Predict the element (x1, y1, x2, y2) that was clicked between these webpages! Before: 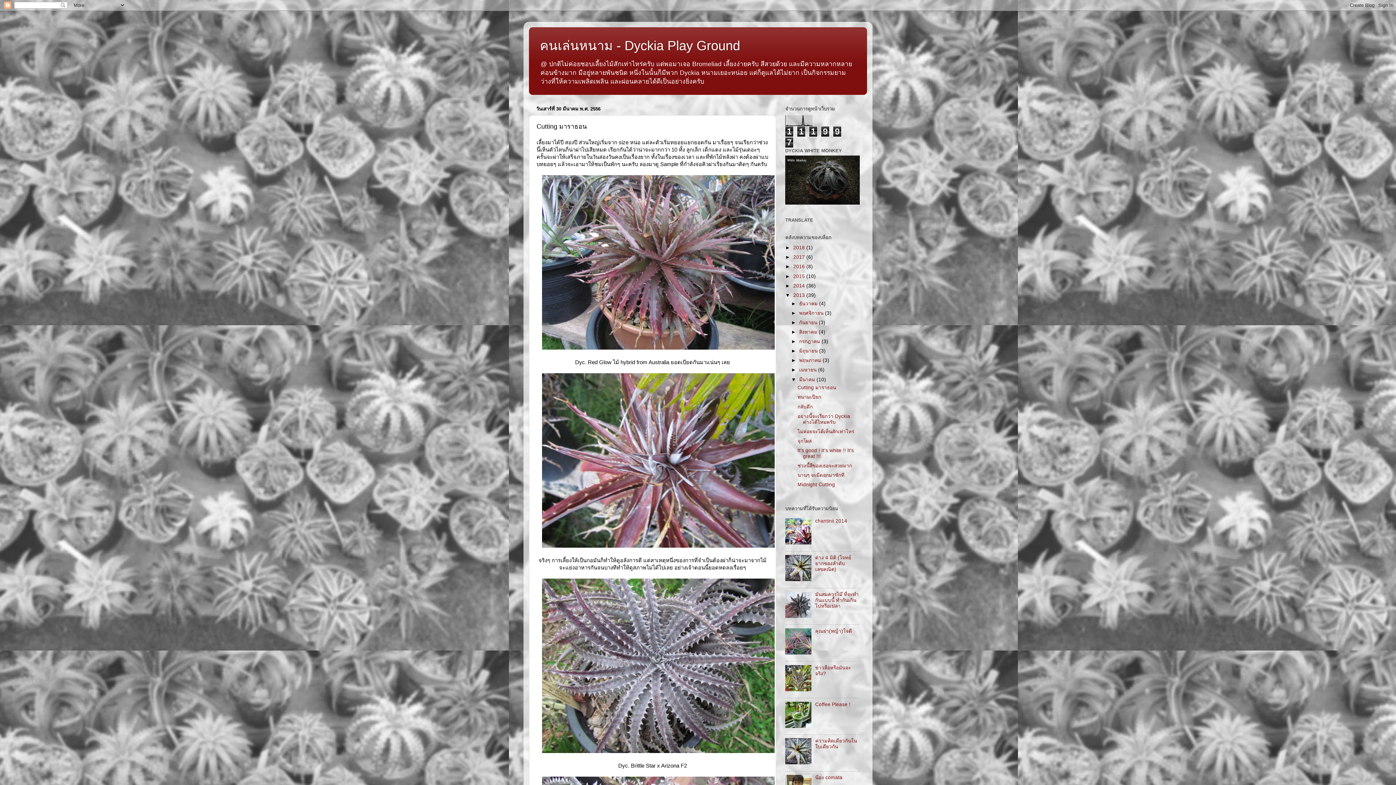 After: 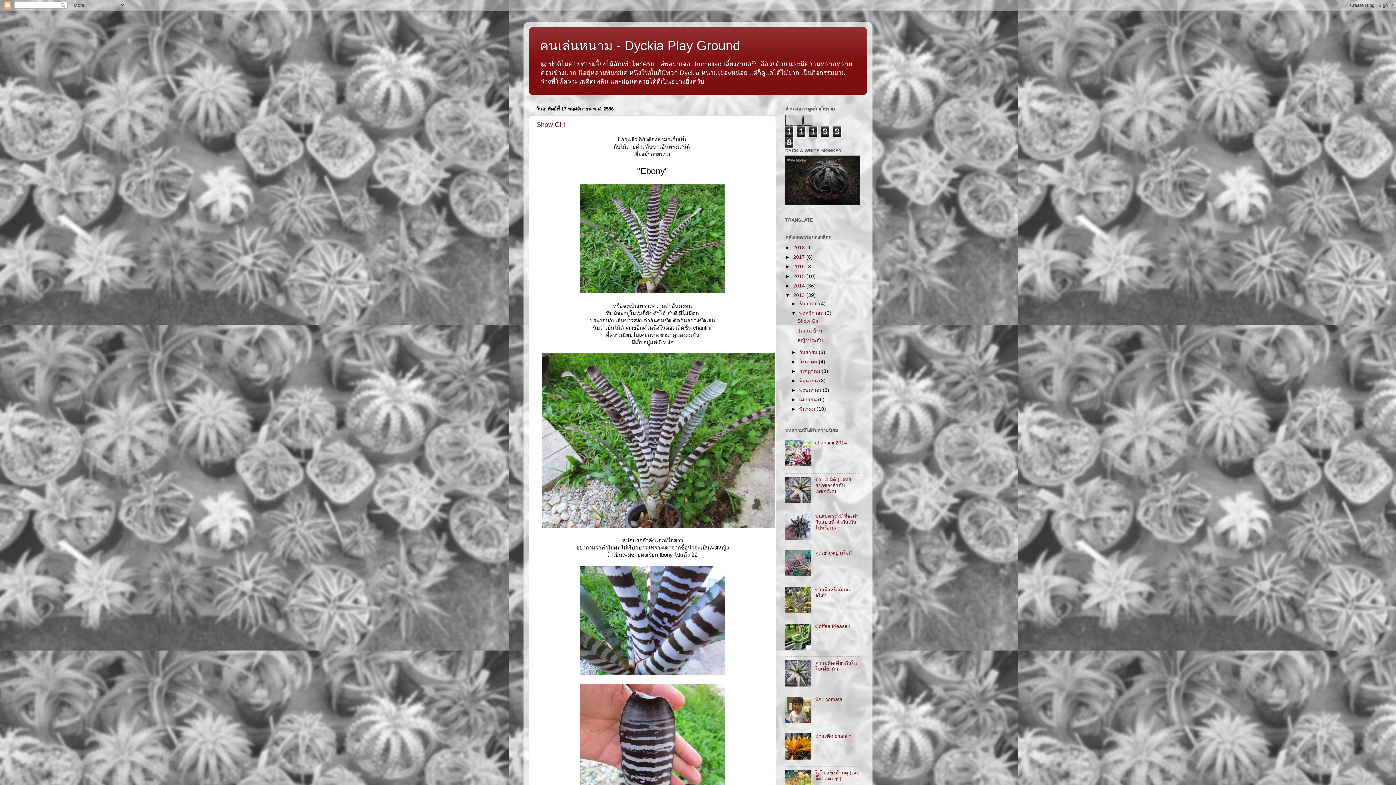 Action: bbox: (799, 310, 825, 315) label: พฤศจิกายน 